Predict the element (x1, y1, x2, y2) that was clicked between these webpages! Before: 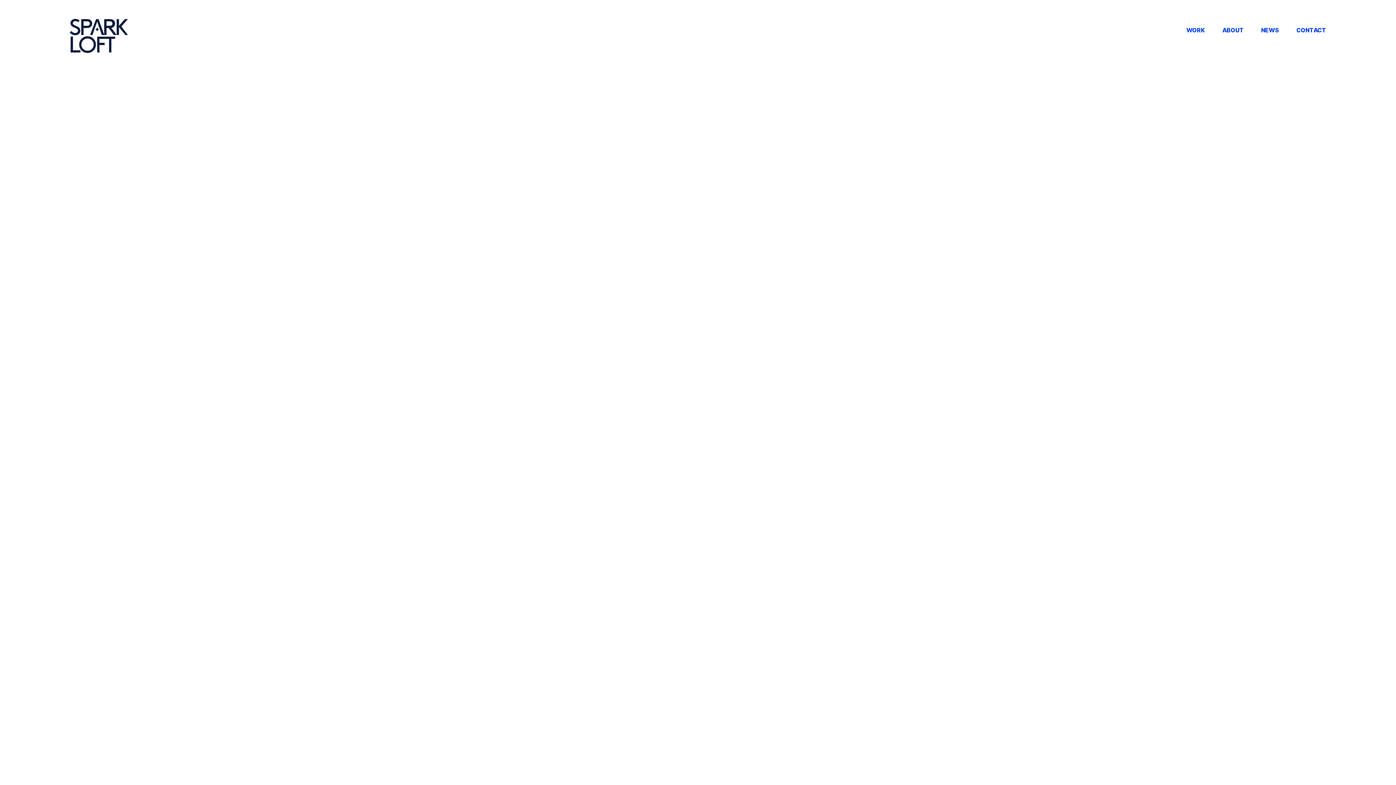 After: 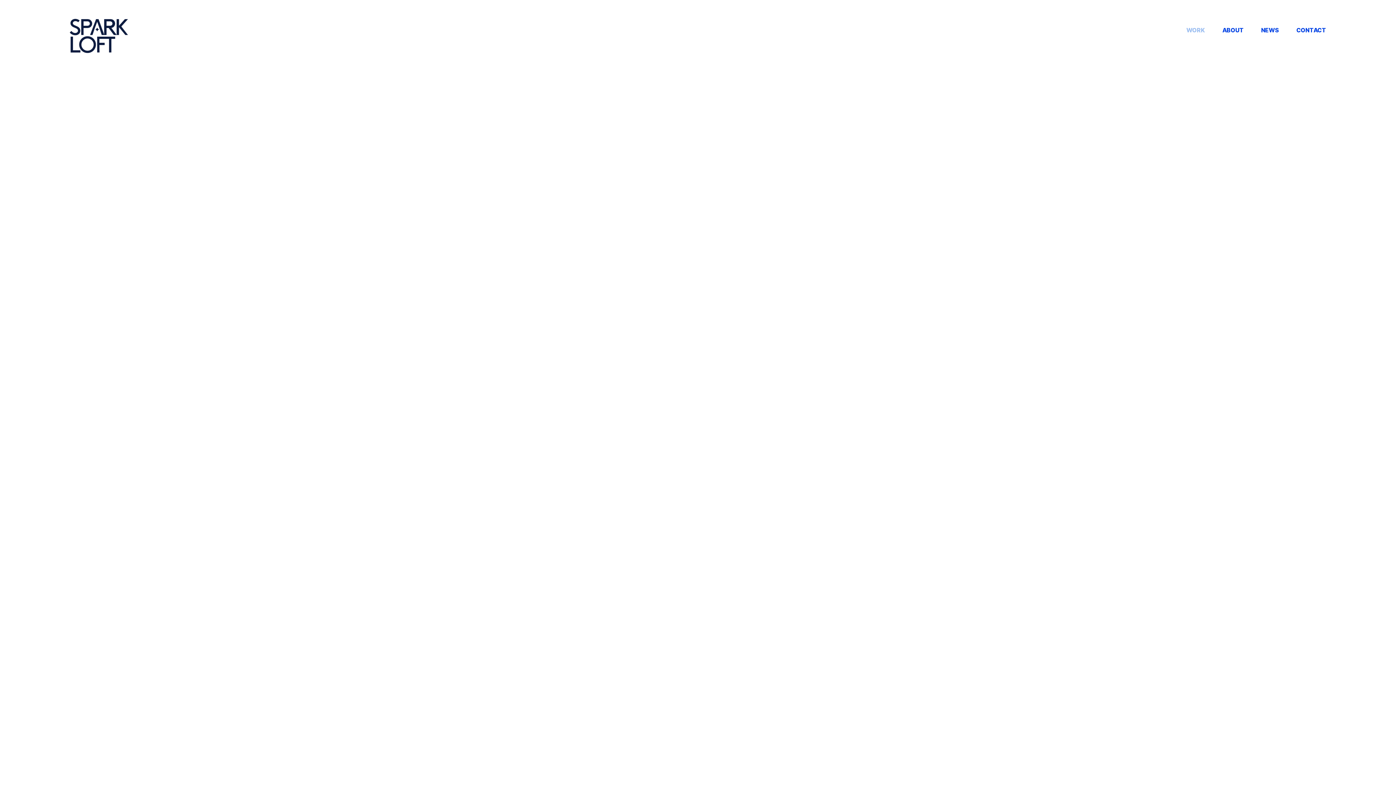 Action: bbox: (1178, 17, 1213, 42) label: WORK